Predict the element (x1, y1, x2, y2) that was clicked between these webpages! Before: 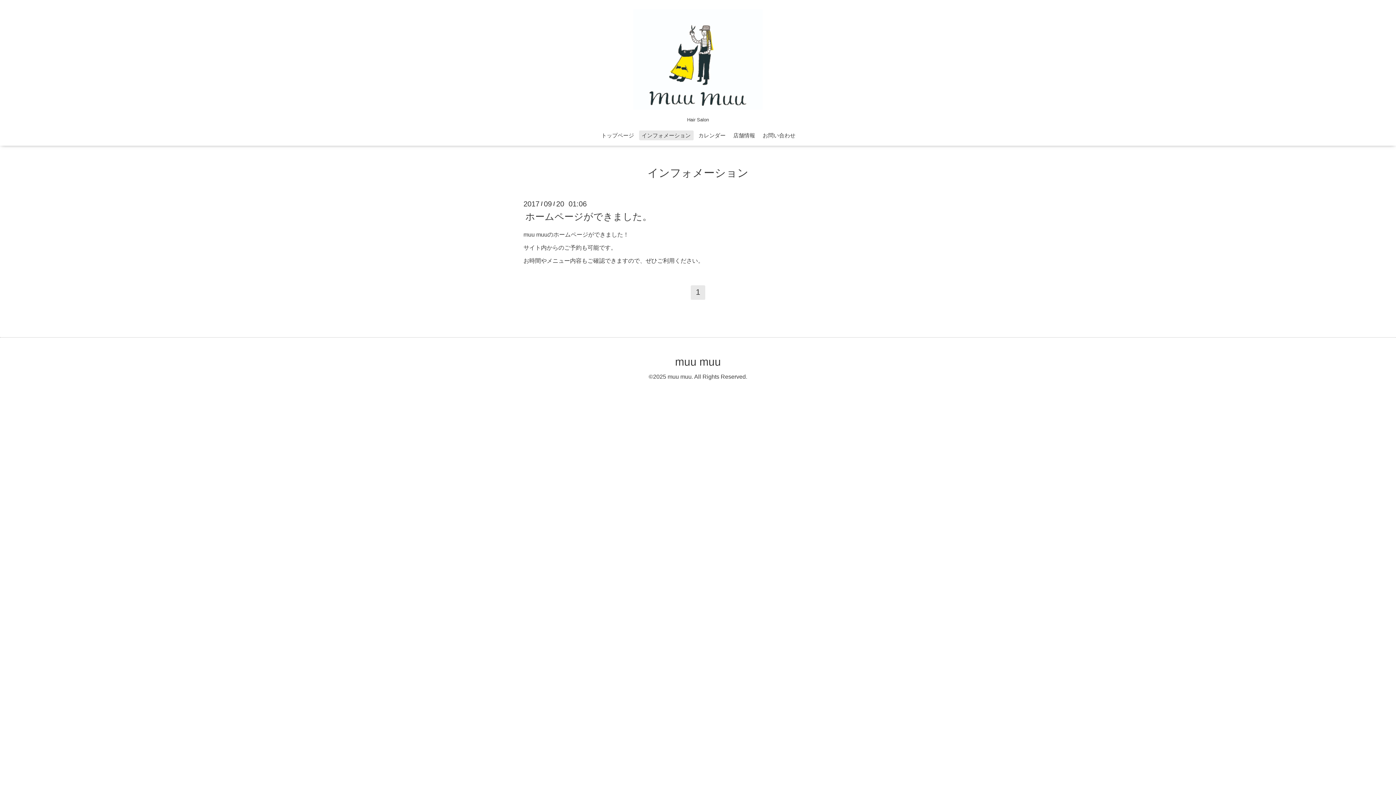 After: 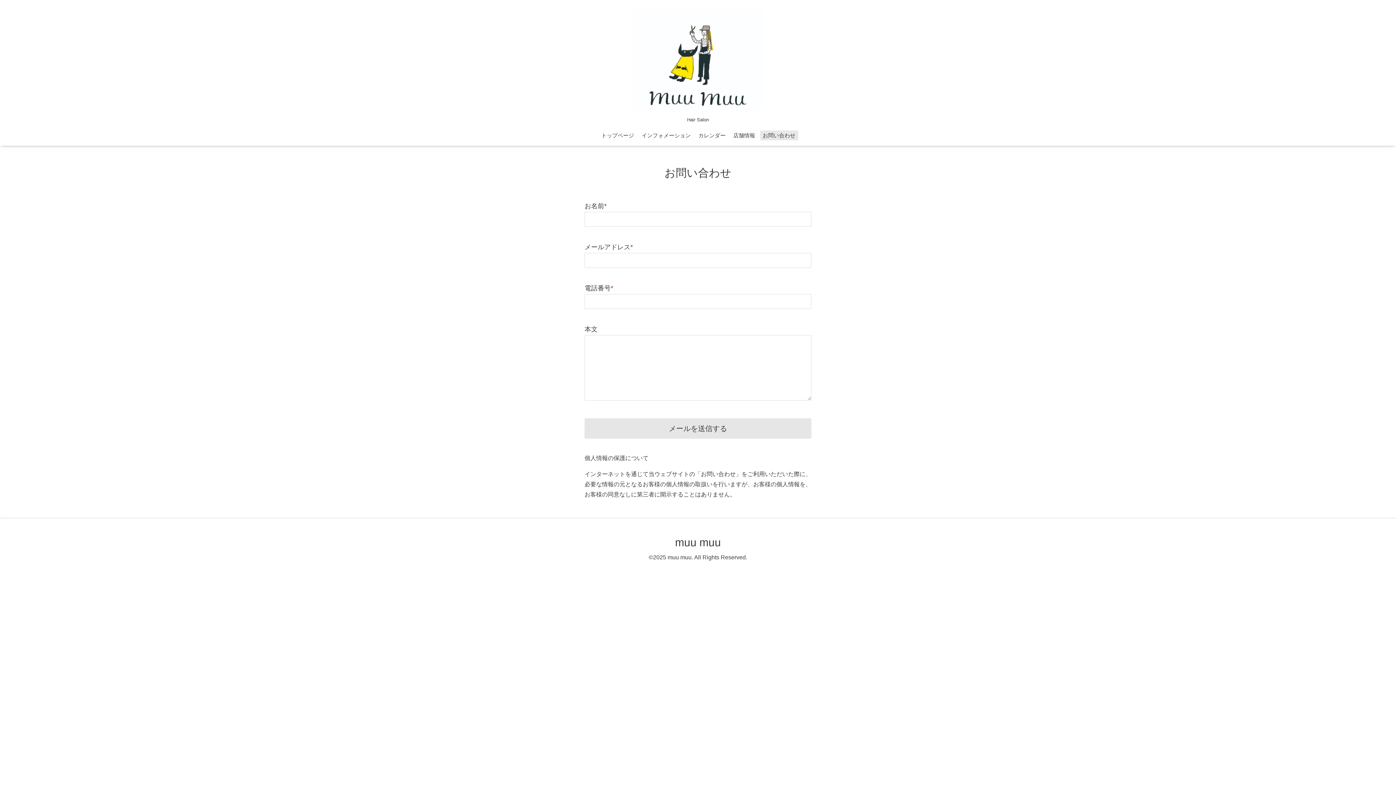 Action: label: お問い合わせ bbox: (760, 130, 798, 140)